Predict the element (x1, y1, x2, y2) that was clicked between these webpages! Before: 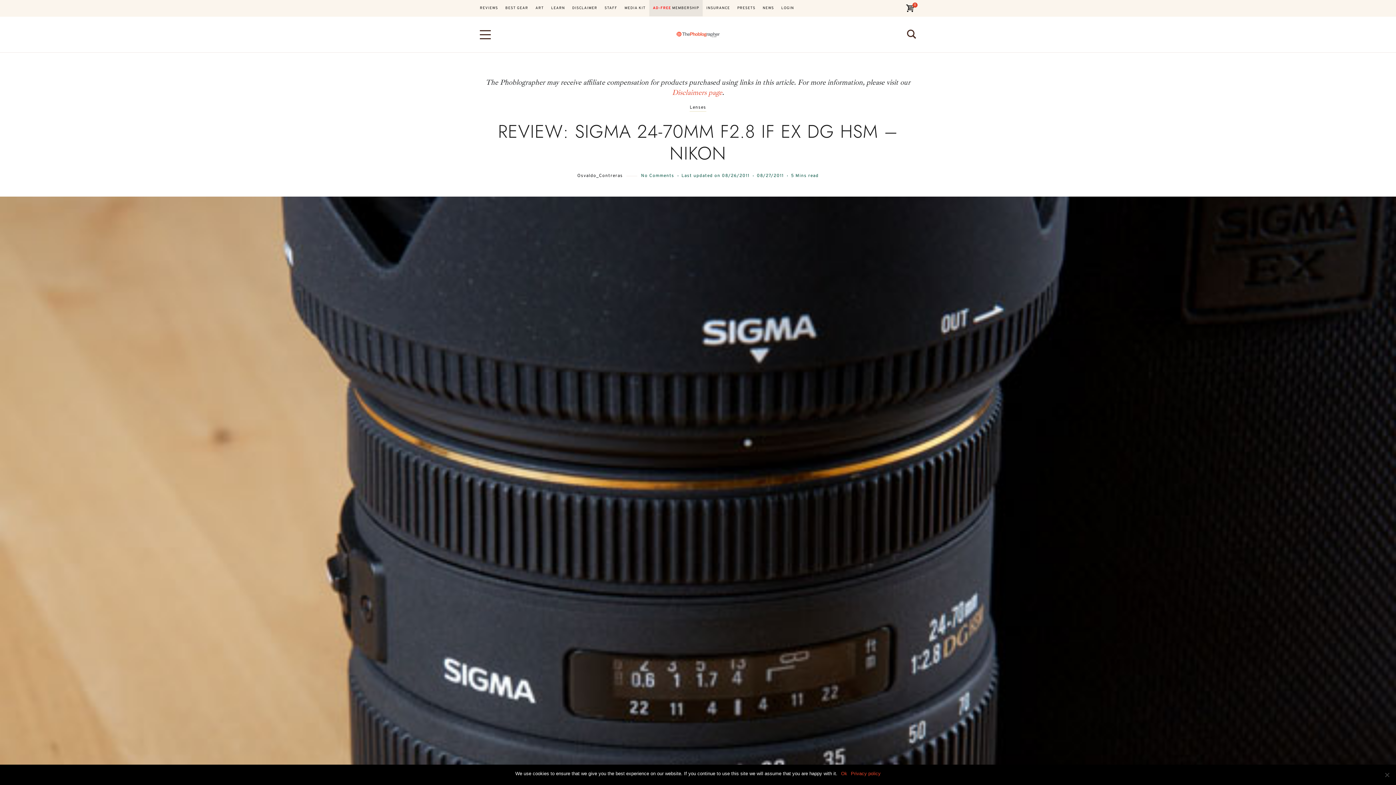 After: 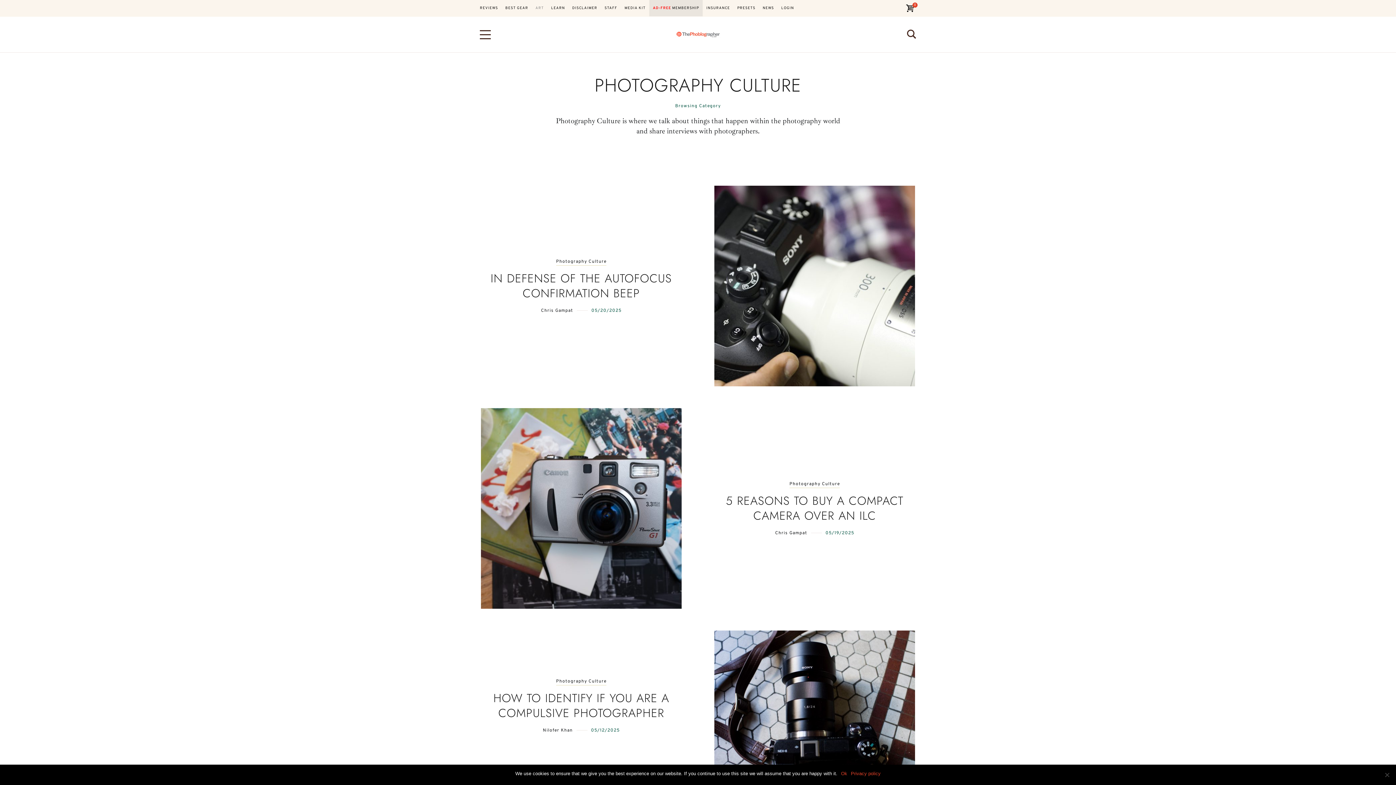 Action: label: ART bbox: (532, 0, 547, 16)